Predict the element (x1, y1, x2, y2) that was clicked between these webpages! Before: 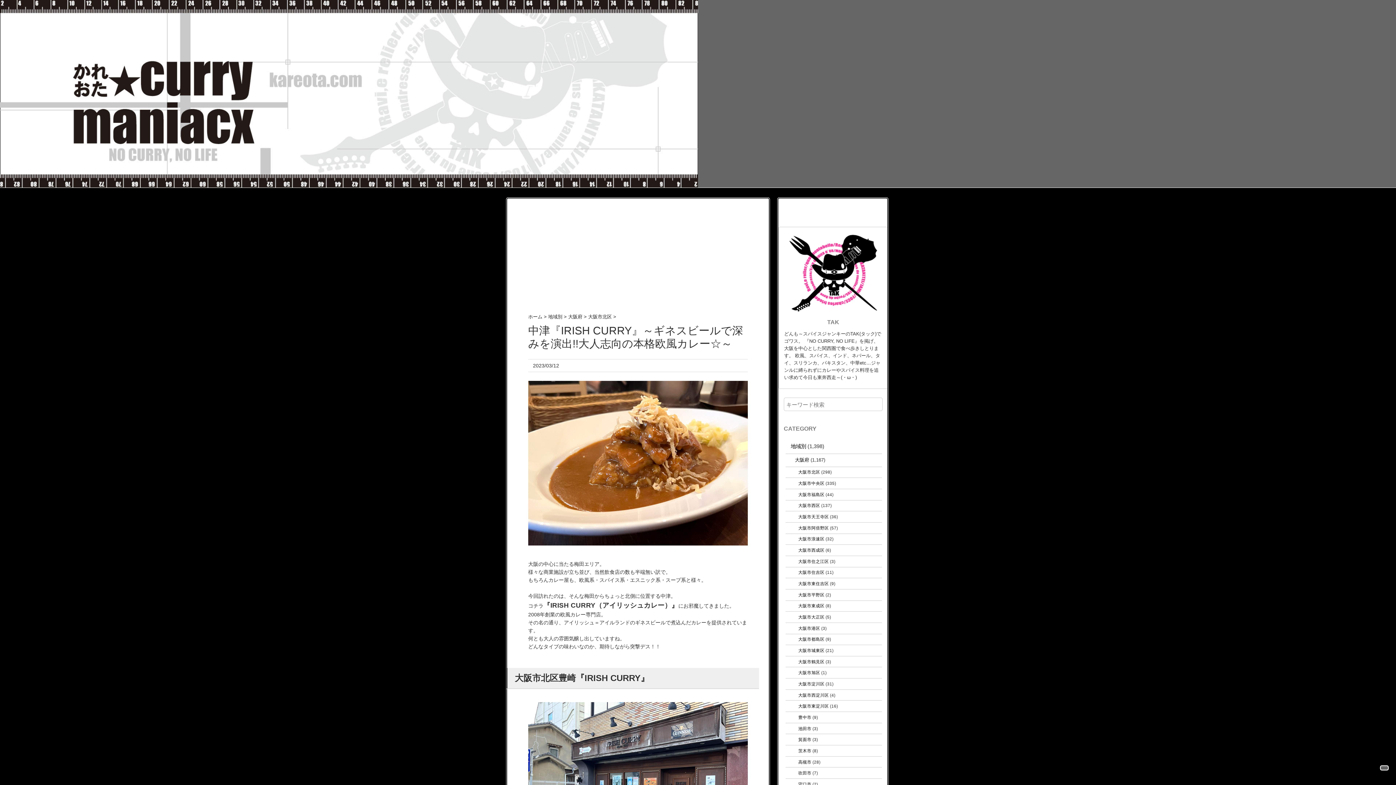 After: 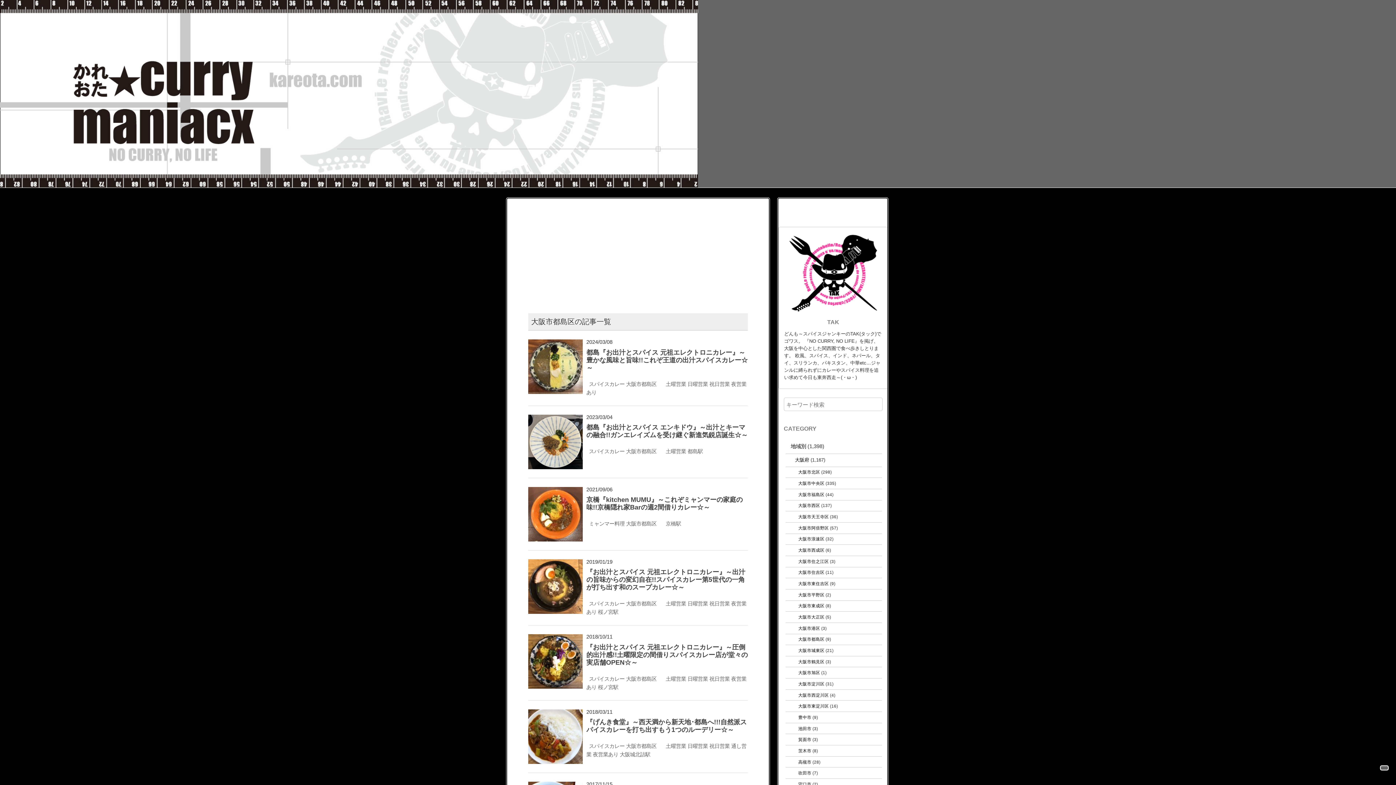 Action: label: 大阪市都島区 bbox: (798, 637, 824, 641)